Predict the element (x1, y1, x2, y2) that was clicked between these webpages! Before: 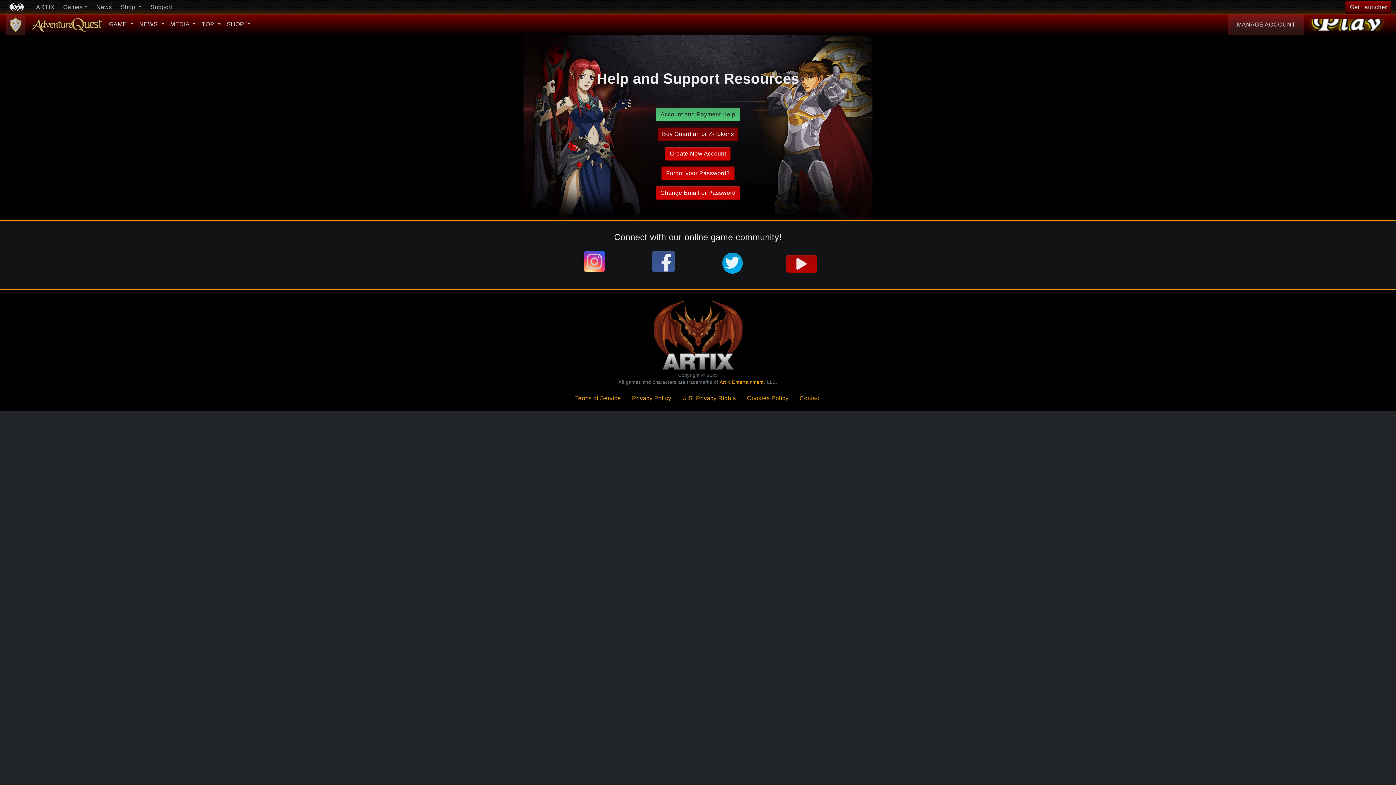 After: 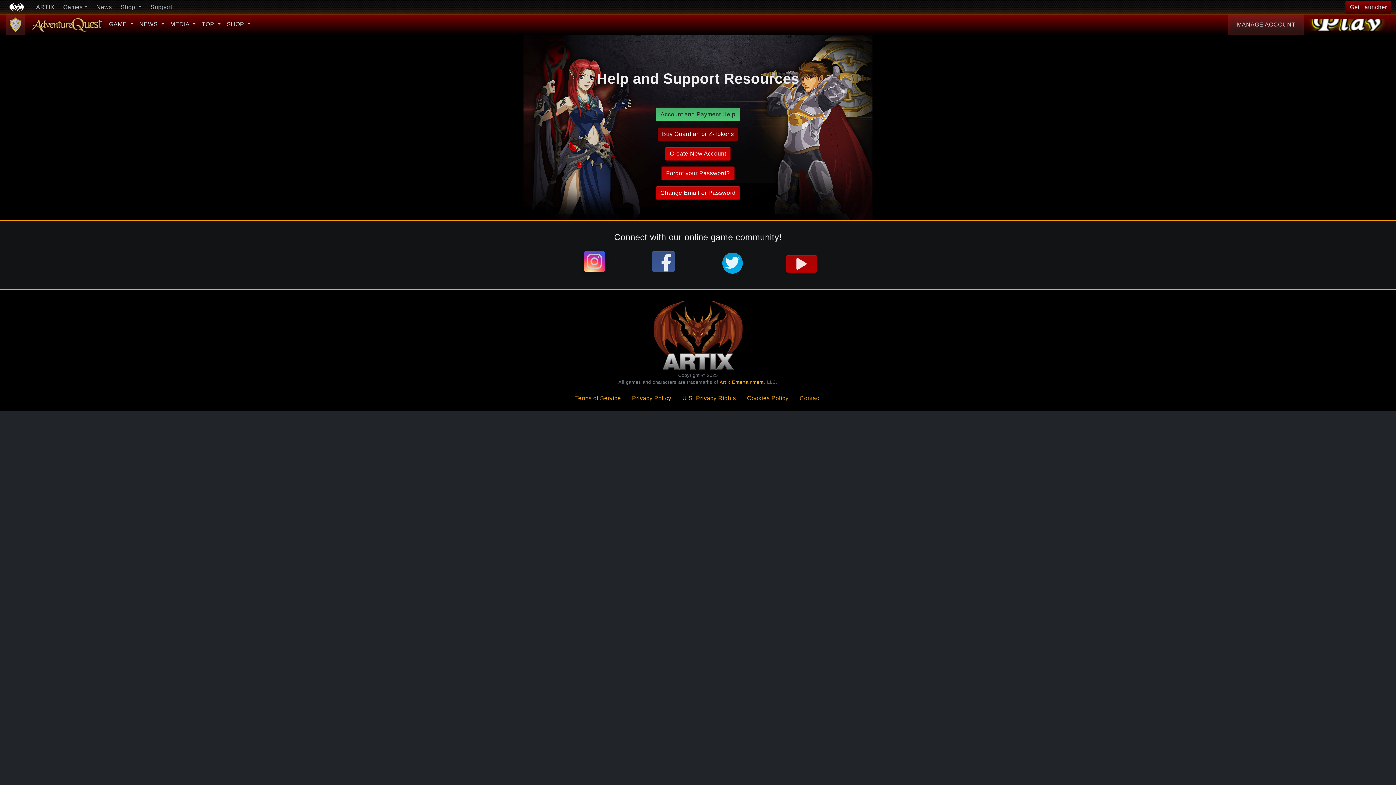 Action: bbox: (5, 0, 28, 14)